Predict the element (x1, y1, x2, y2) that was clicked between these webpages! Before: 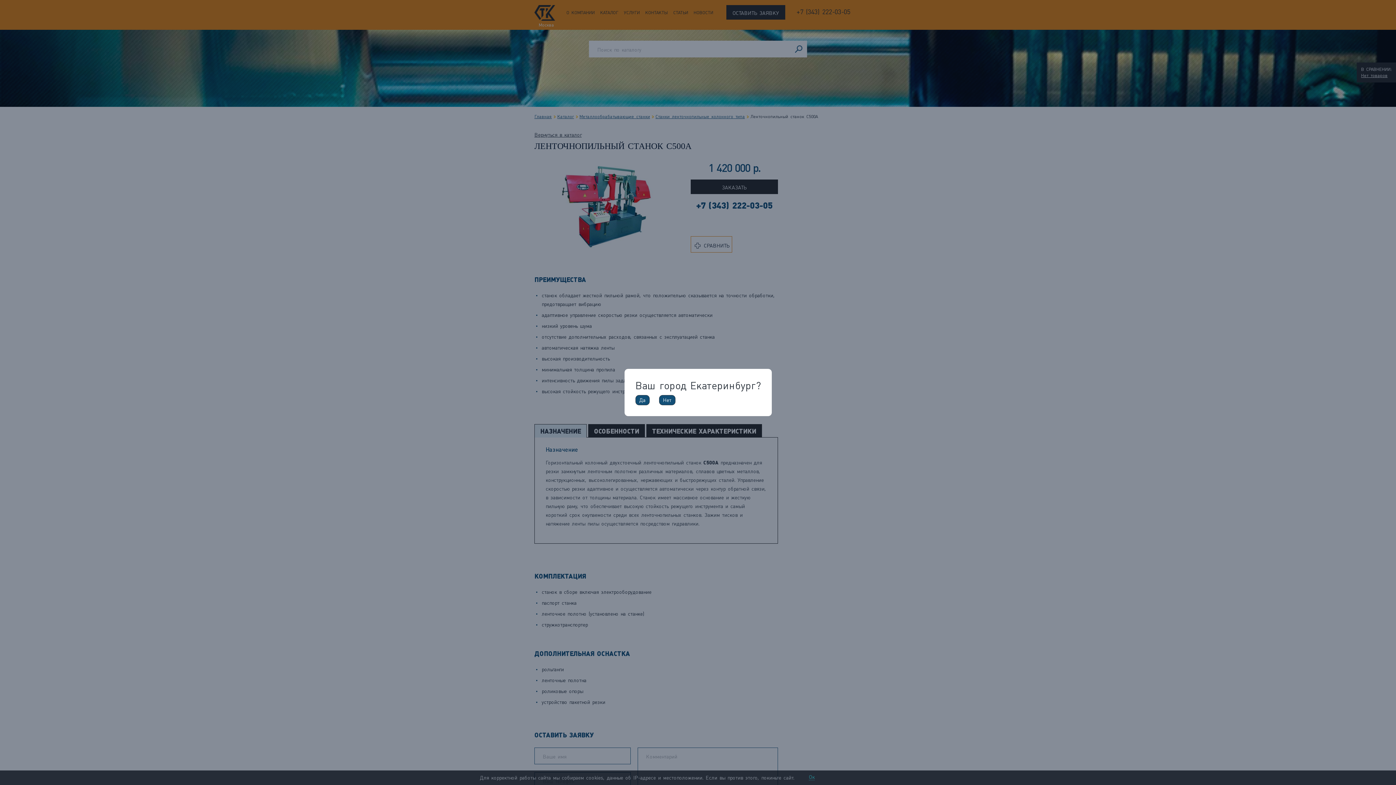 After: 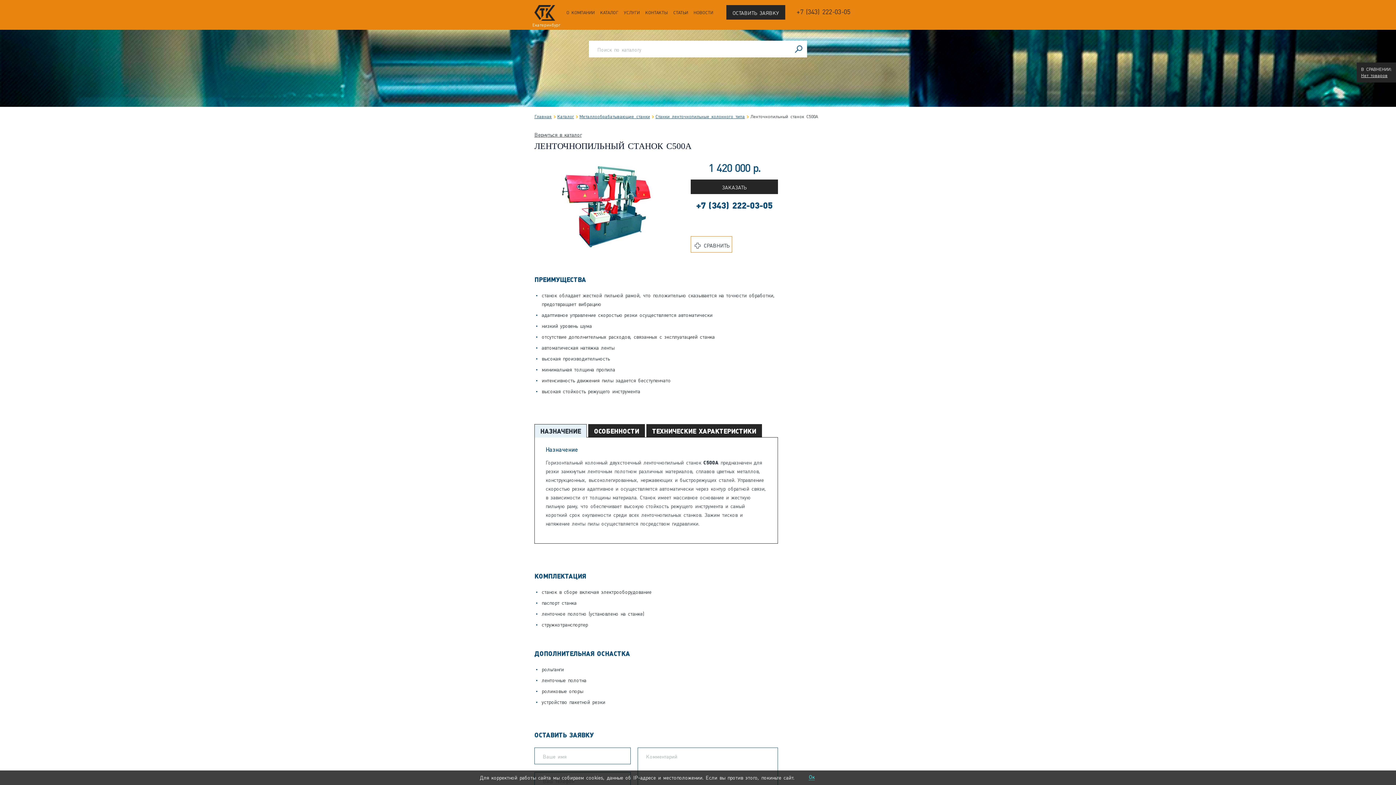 Action: bbox: (635, 395, 649, 405) label: Да